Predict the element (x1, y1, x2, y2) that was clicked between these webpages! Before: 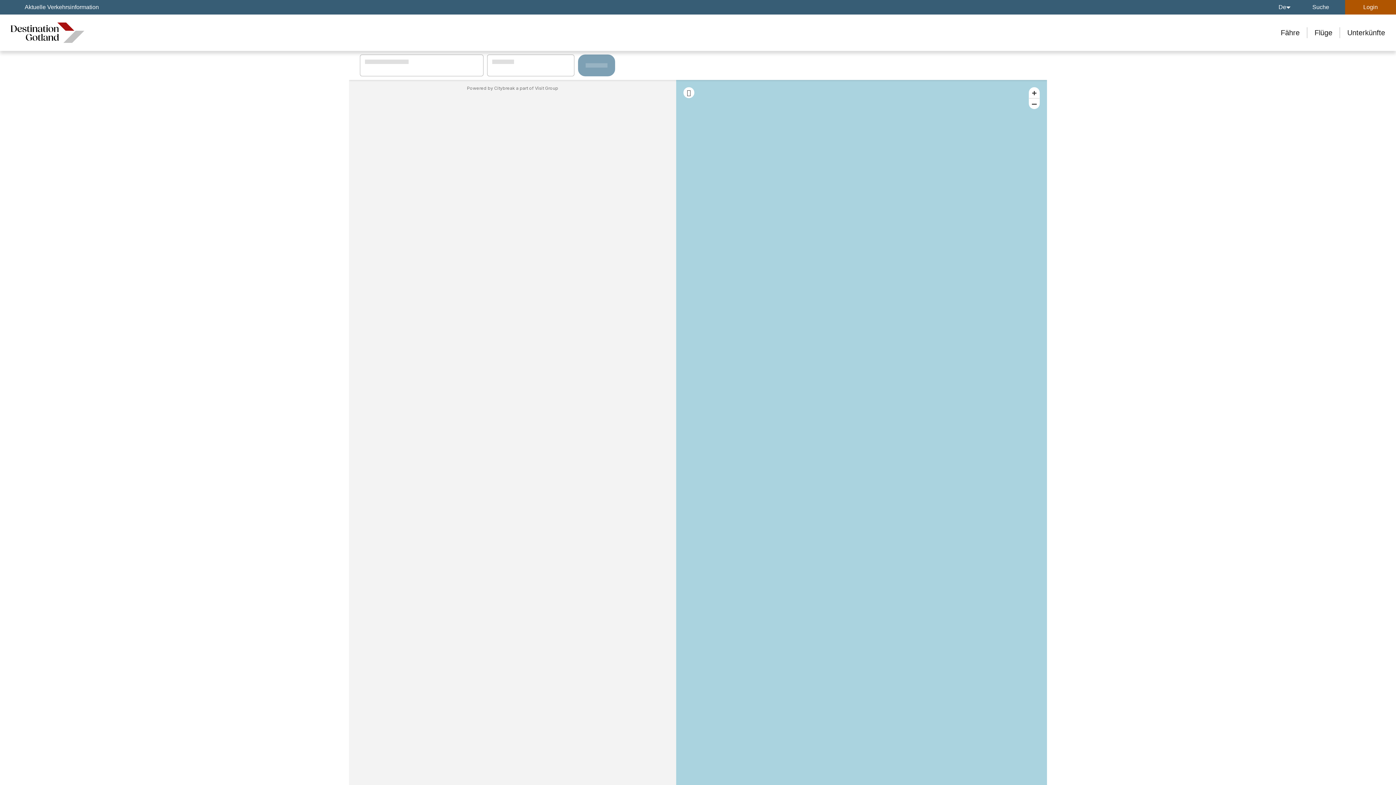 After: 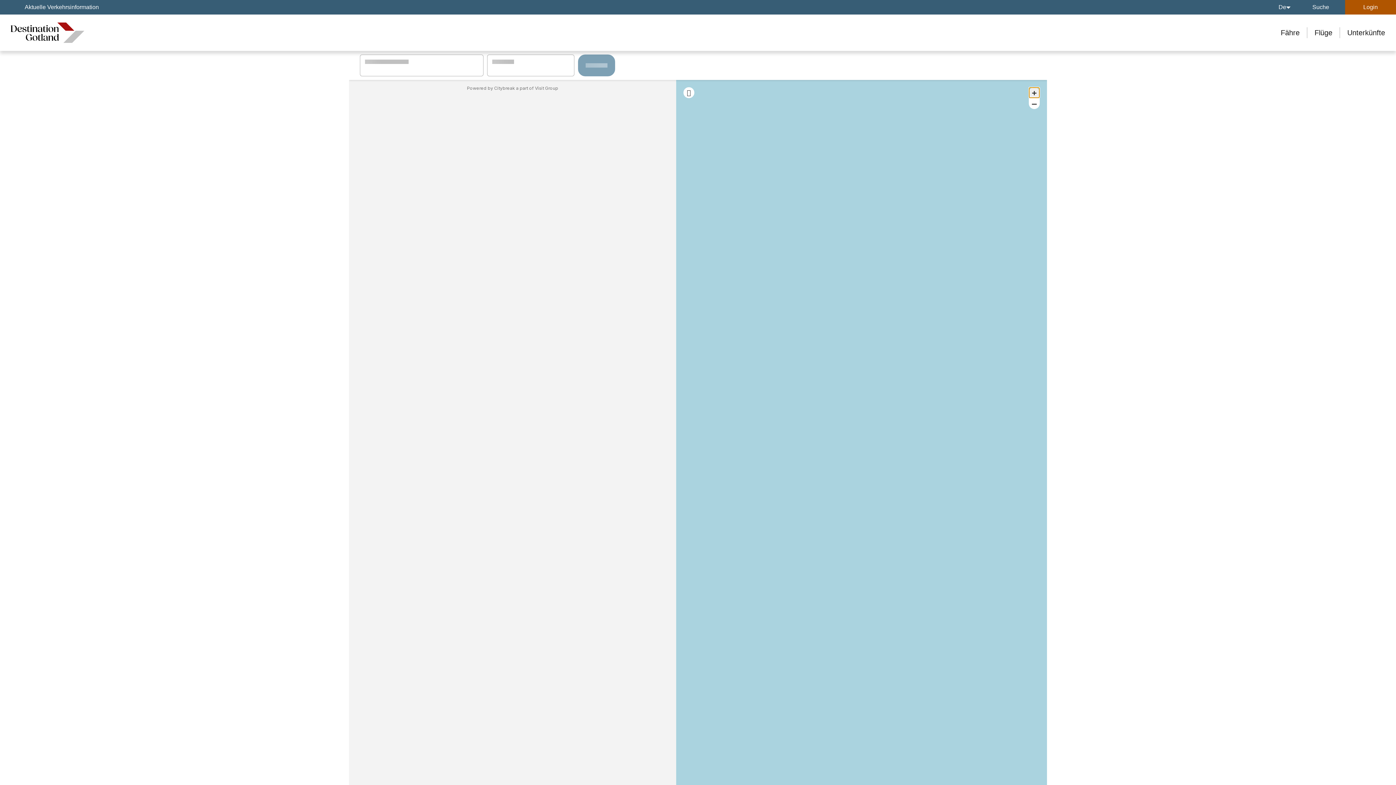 Action: bbox: (1029, 87, 1040, 98) label: +